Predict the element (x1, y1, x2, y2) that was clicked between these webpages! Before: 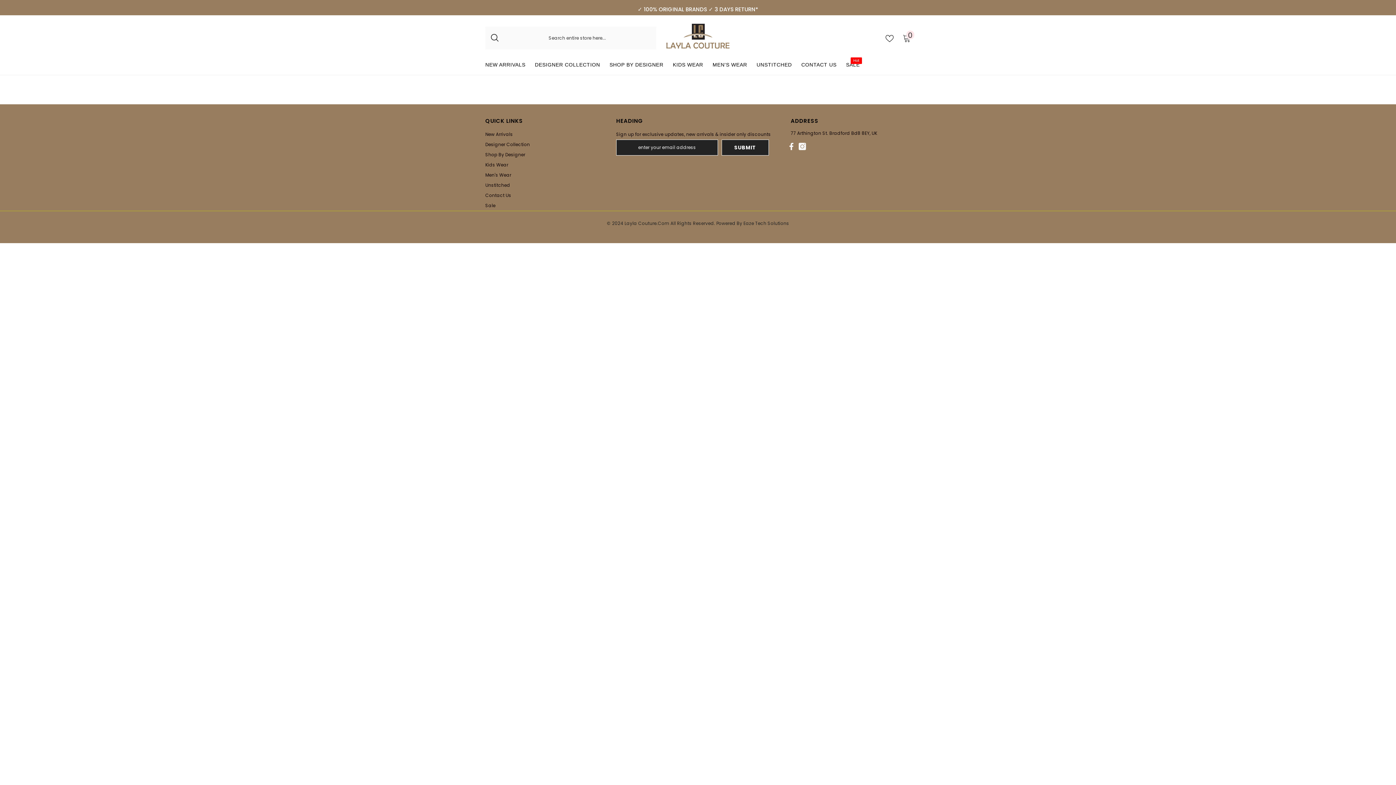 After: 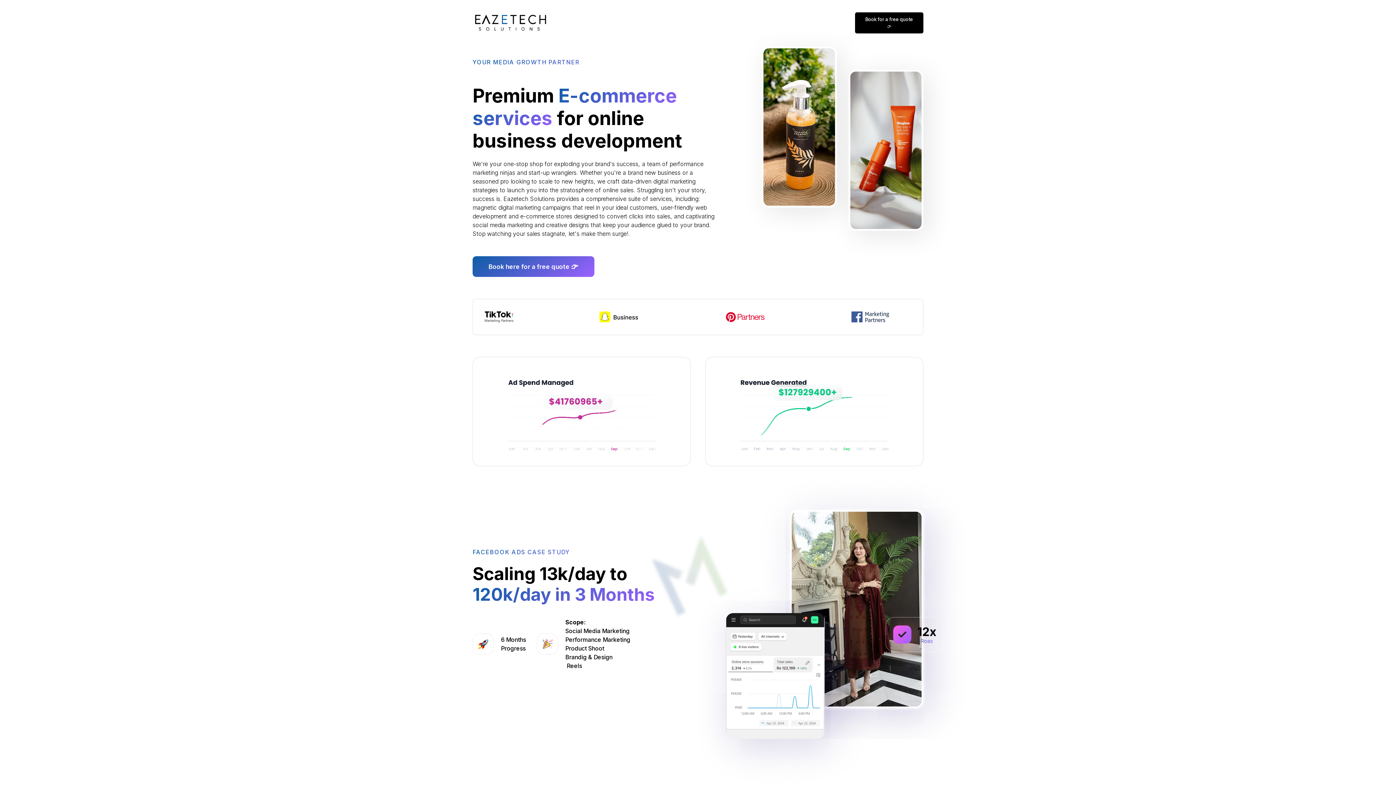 Action: label: Powered By Eaze Tech Solutions bbox: (716, 220, 789, 226)